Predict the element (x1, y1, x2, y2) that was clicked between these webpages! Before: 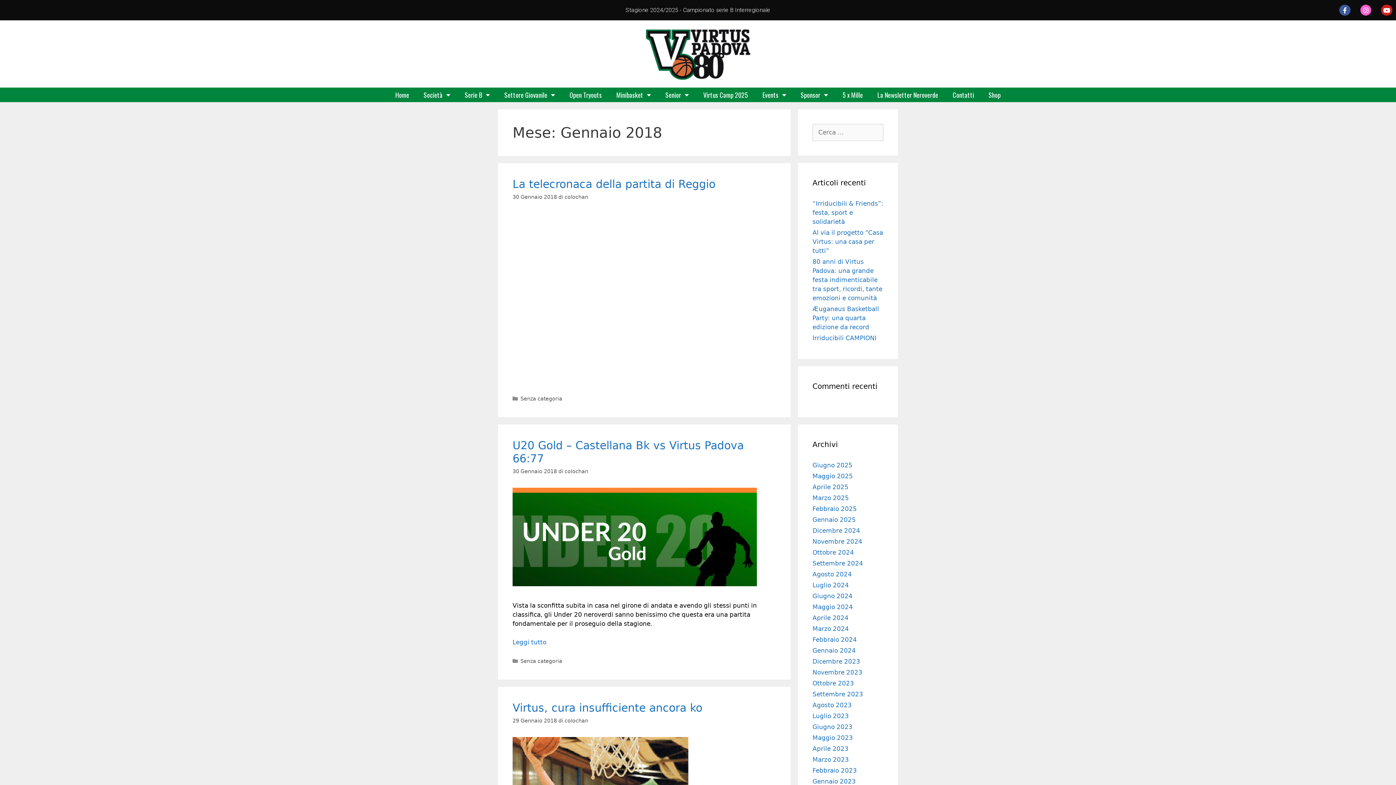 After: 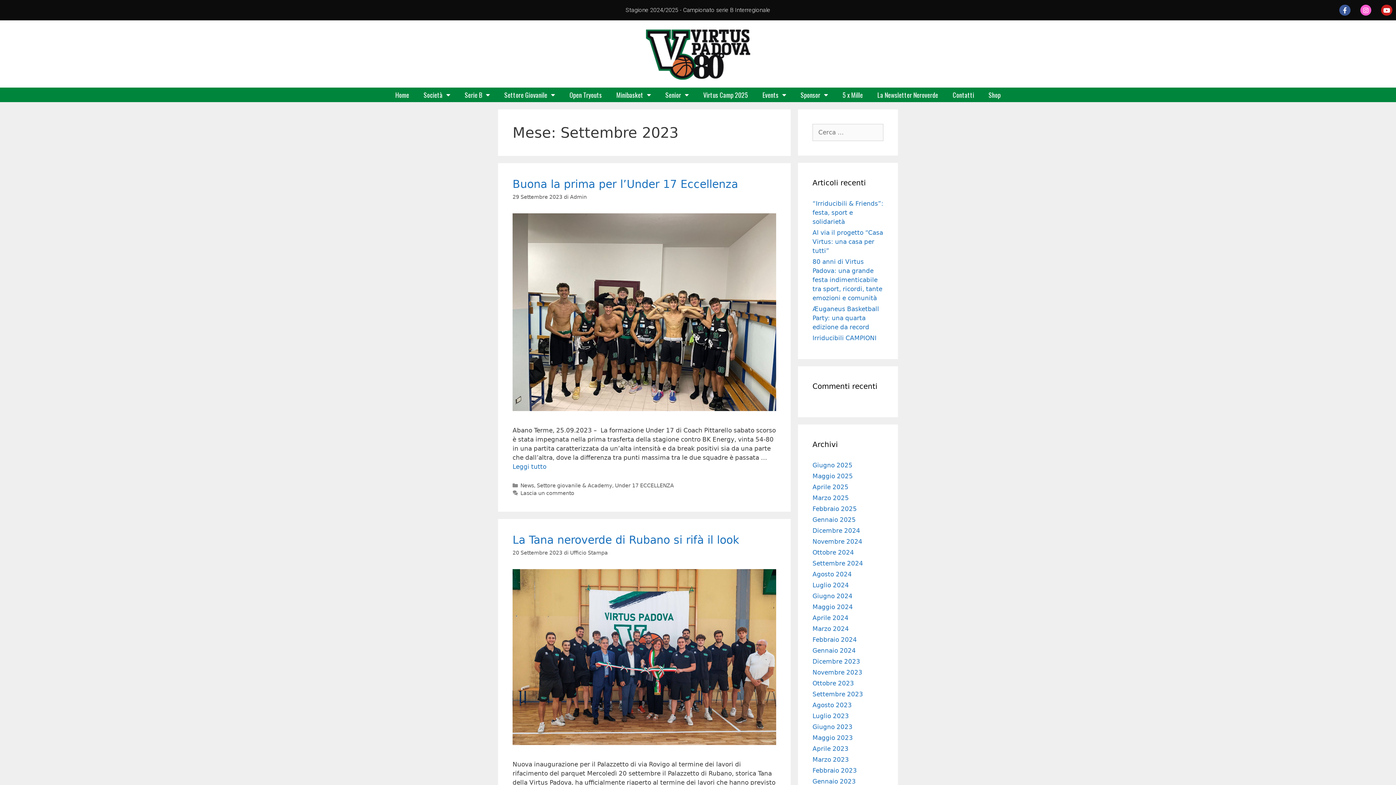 Action: label: Settembre 2023 bbox: (812, 690, 863, 698)